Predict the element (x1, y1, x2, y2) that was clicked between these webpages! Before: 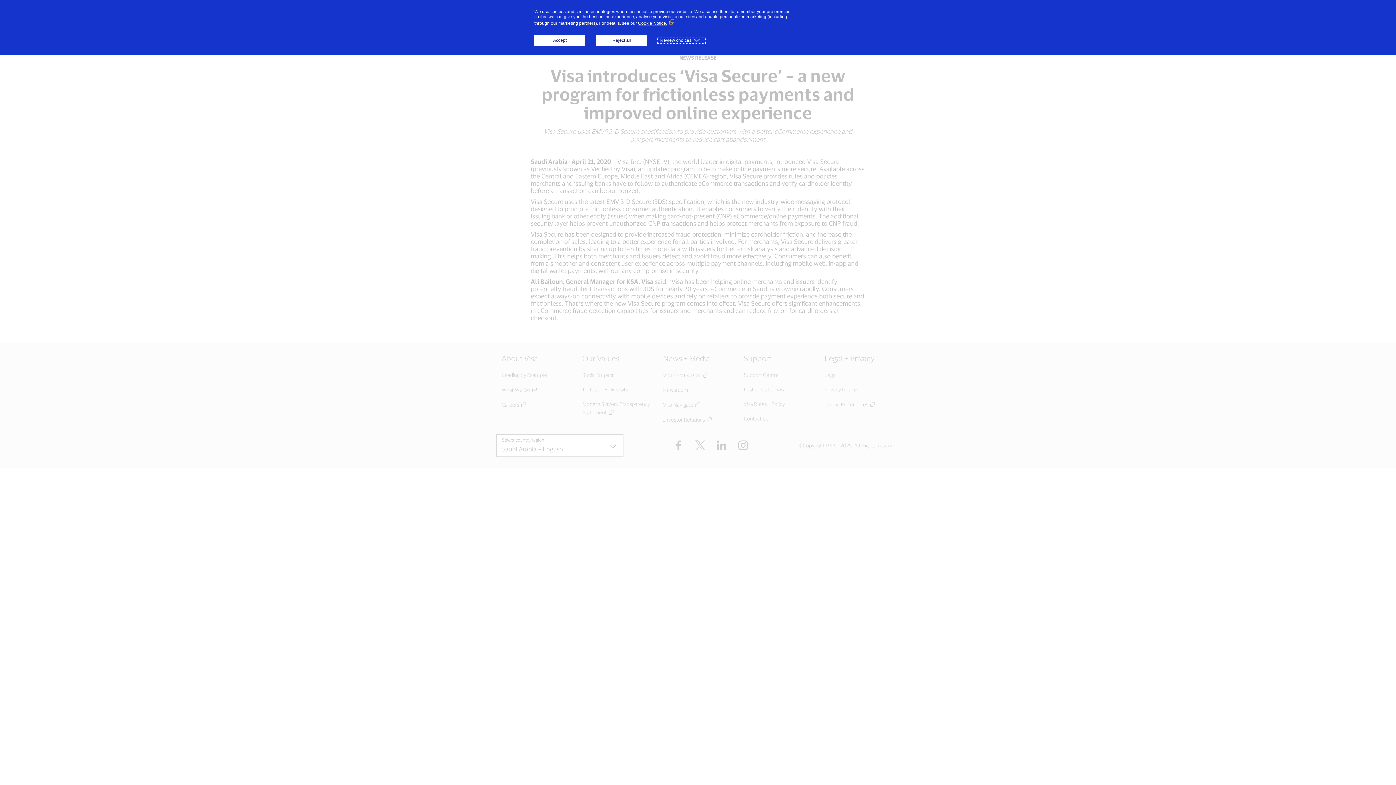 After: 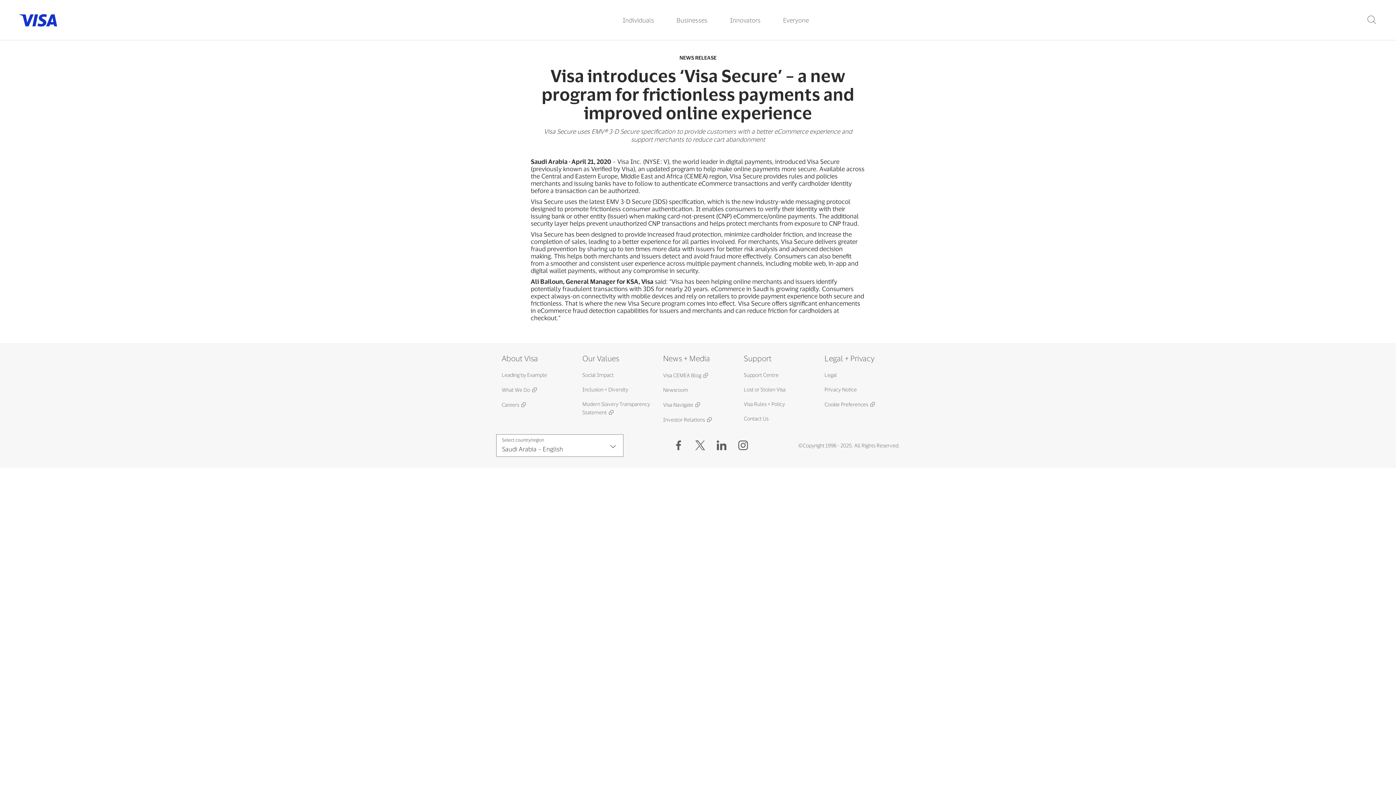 Action: bbox: (596, 34, 647, 45) label: Reject all